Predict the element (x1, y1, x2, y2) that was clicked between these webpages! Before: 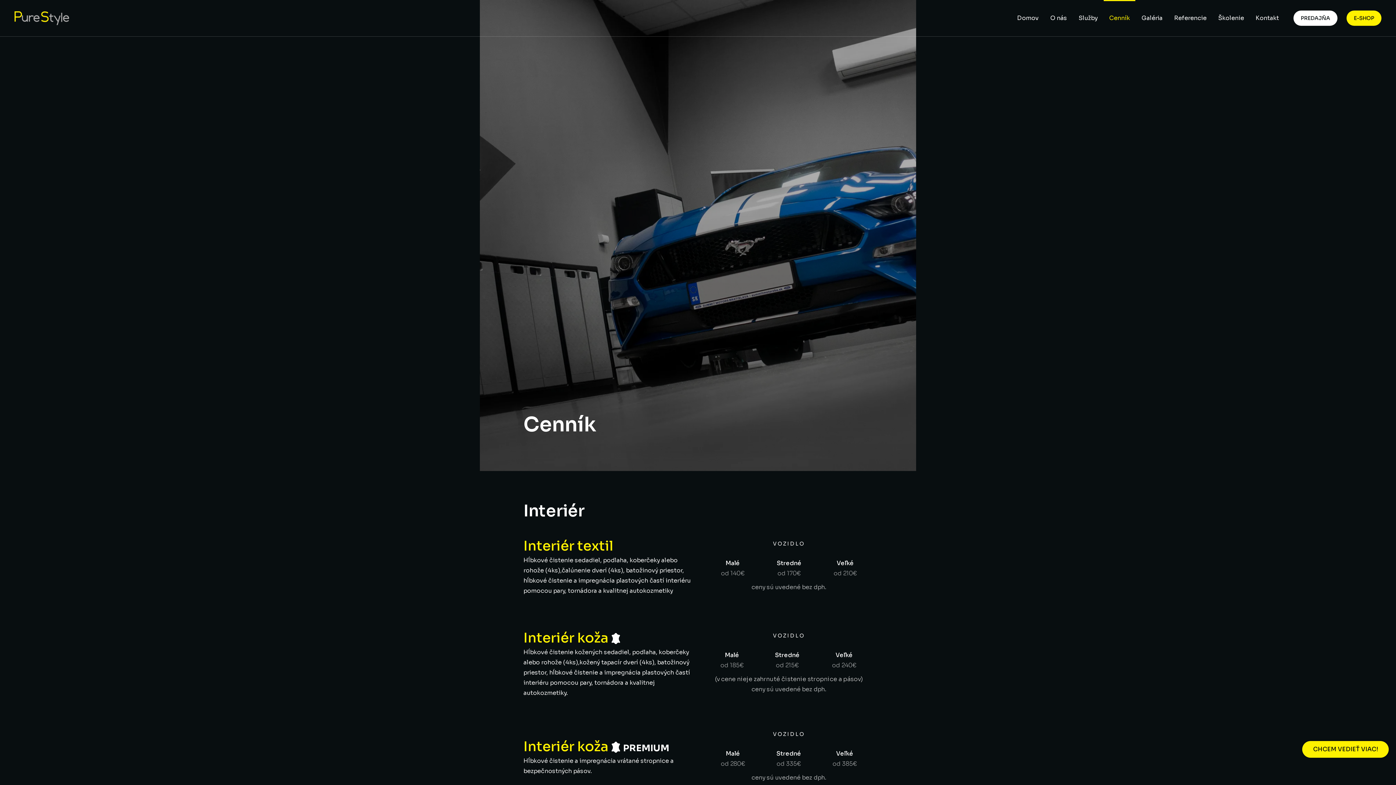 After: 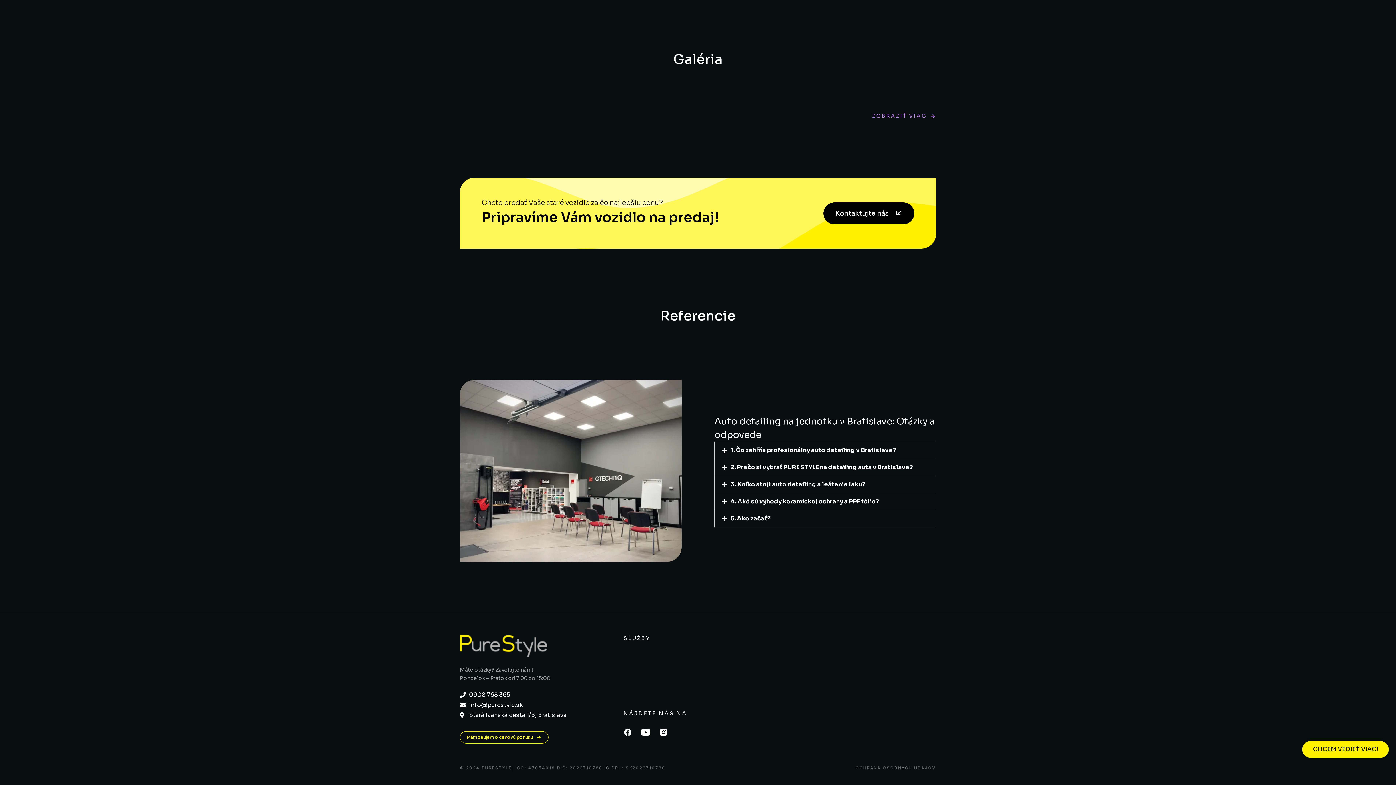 Action: label: Referencie bbox: (1169, 0, 1212, 36)